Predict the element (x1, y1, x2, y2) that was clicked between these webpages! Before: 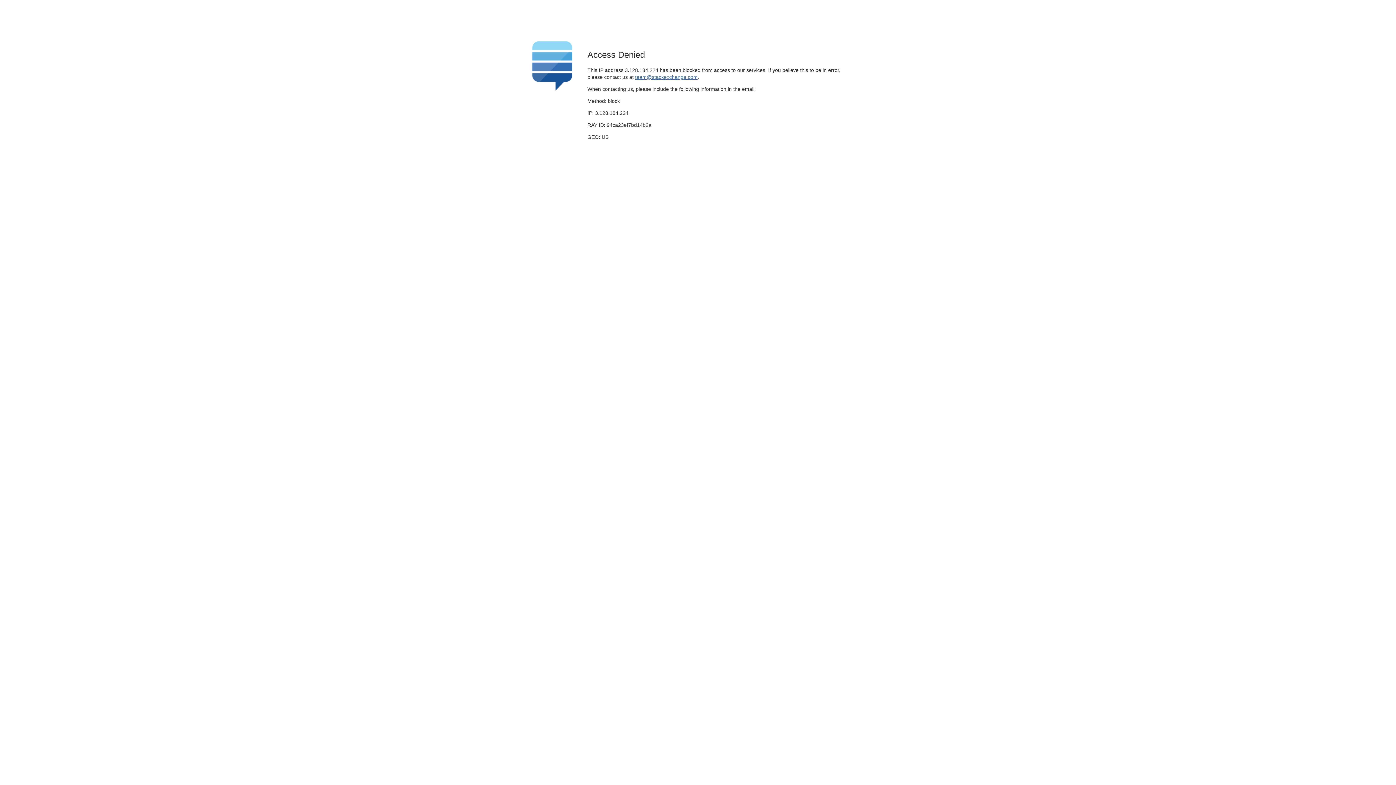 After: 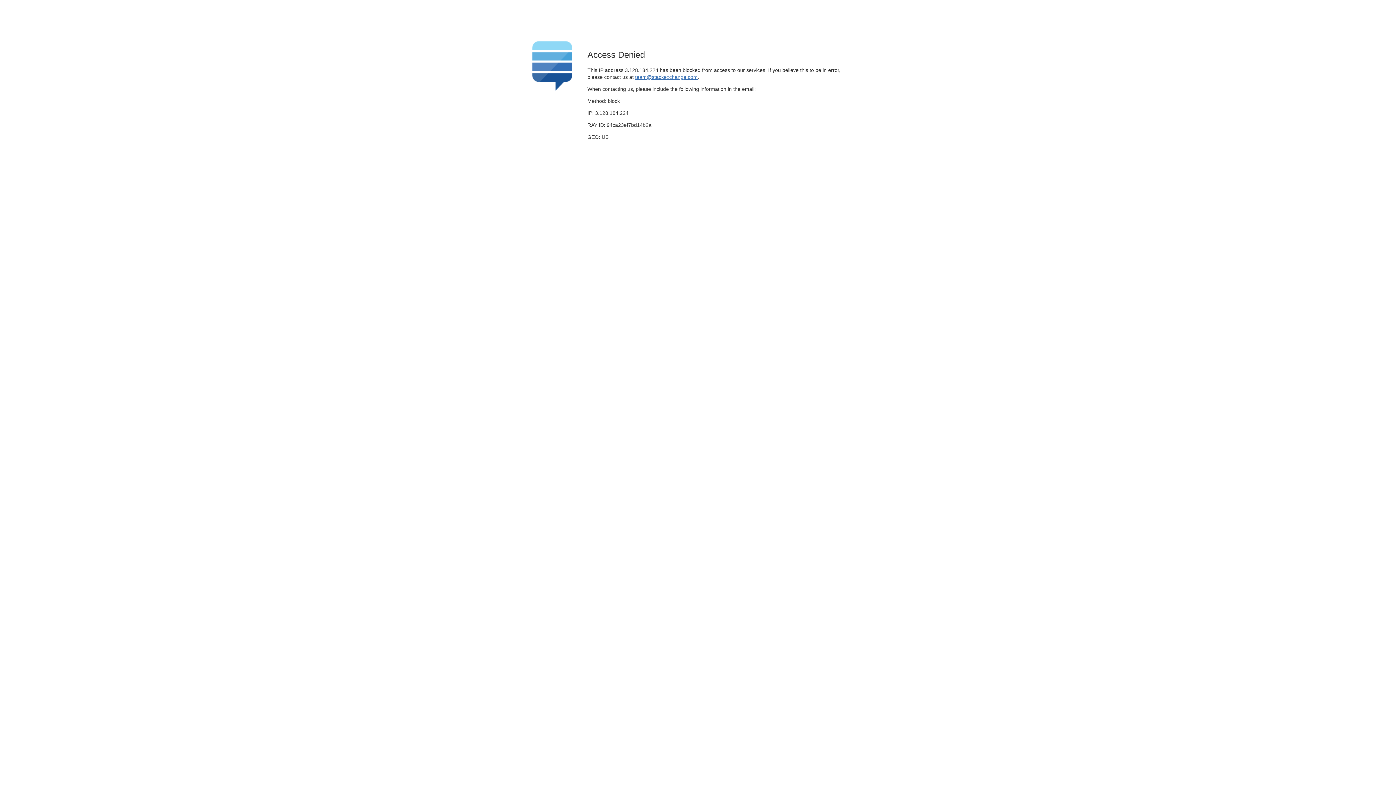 Action: label: team@stackexchange.com bbox: (635, 74, 697, 79)